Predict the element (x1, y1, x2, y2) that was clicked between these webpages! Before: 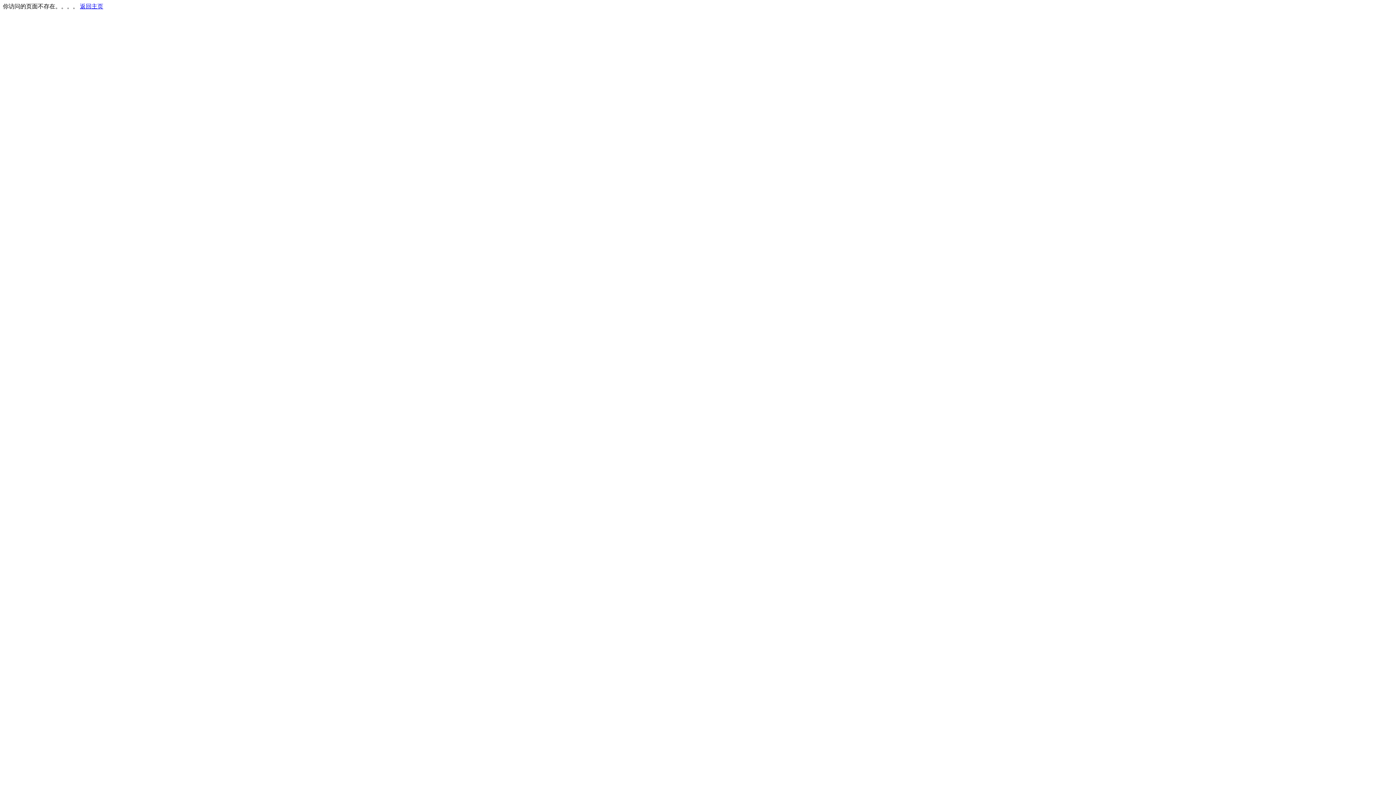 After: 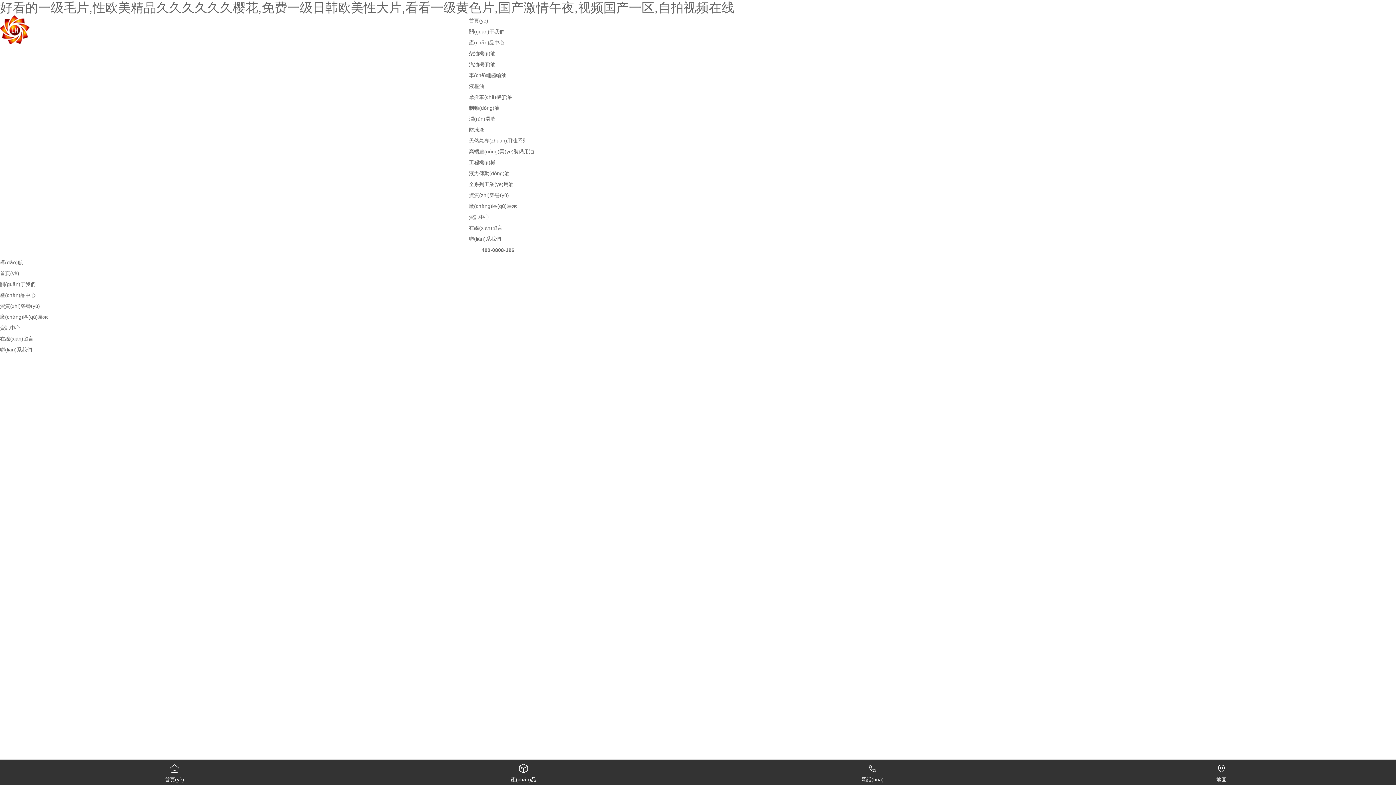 Action: bbox: (80, 3, 103, 9) label: 返回主页